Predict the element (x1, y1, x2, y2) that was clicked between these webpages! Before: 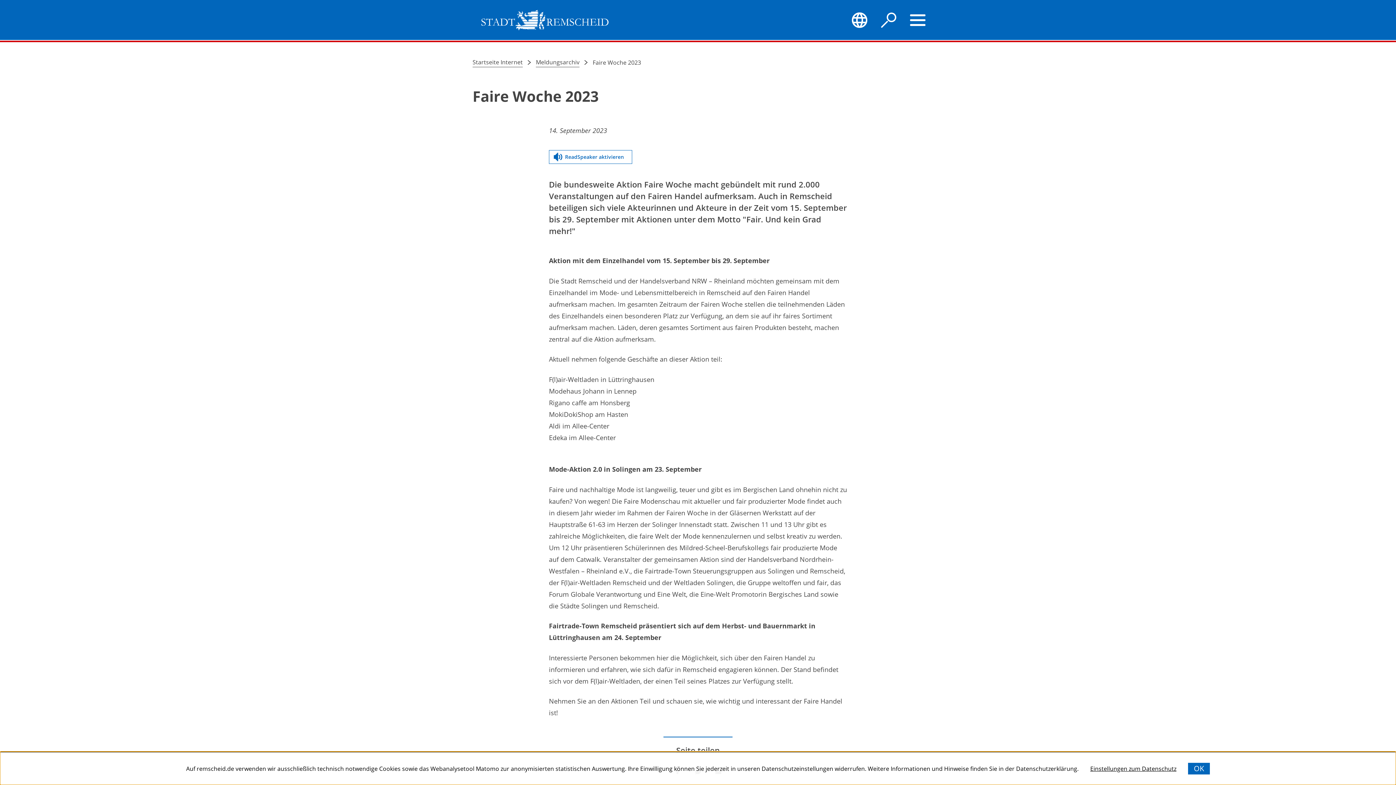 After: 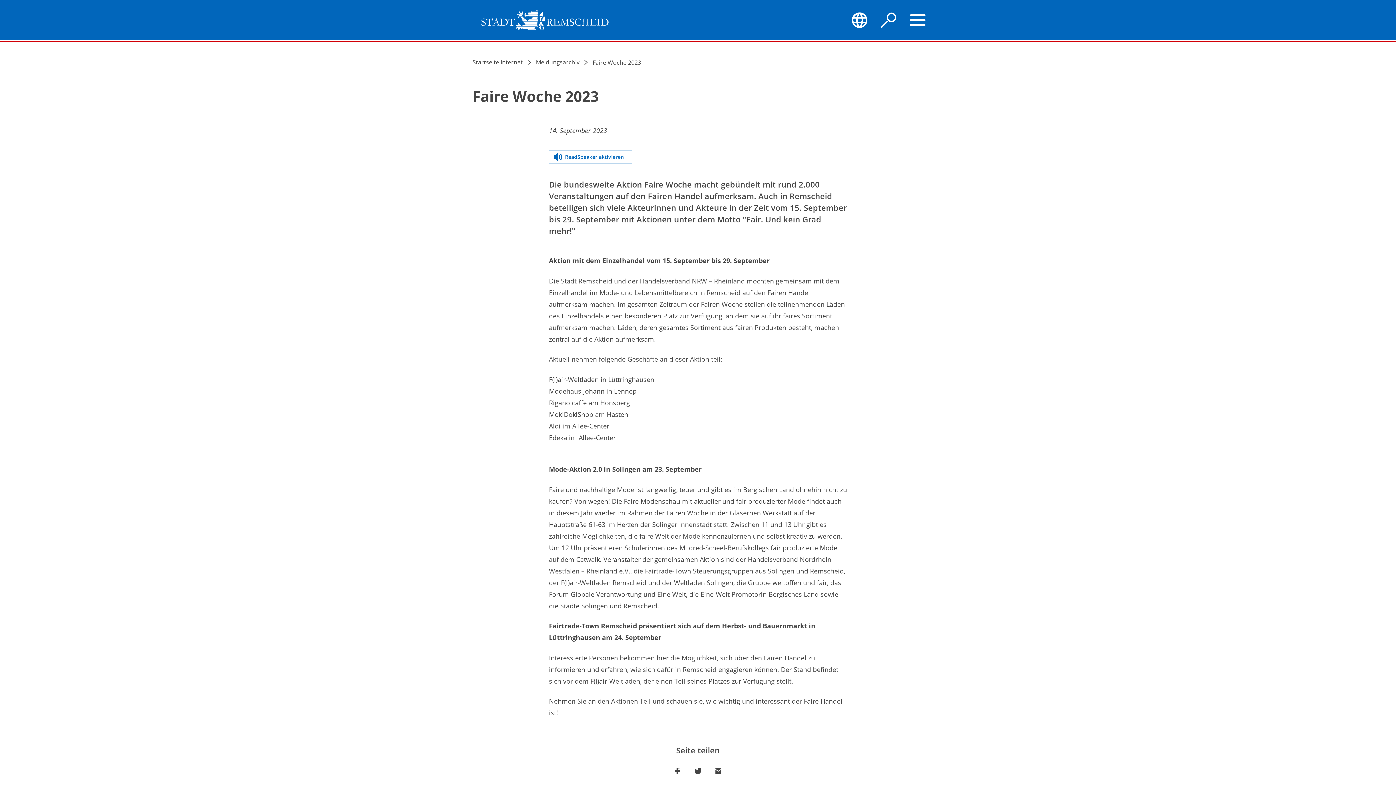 Action: bbox: (1188, 760, 1210, 777) label: OK